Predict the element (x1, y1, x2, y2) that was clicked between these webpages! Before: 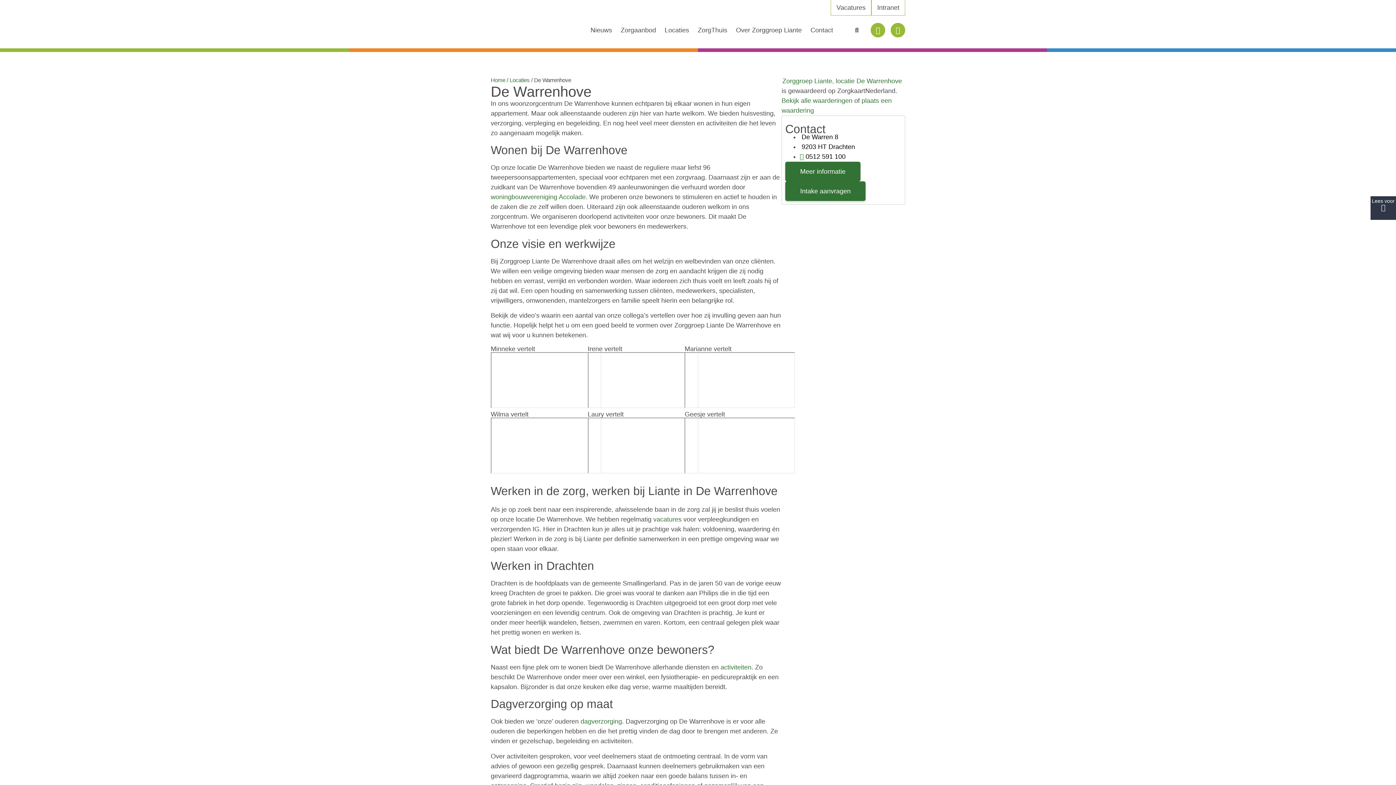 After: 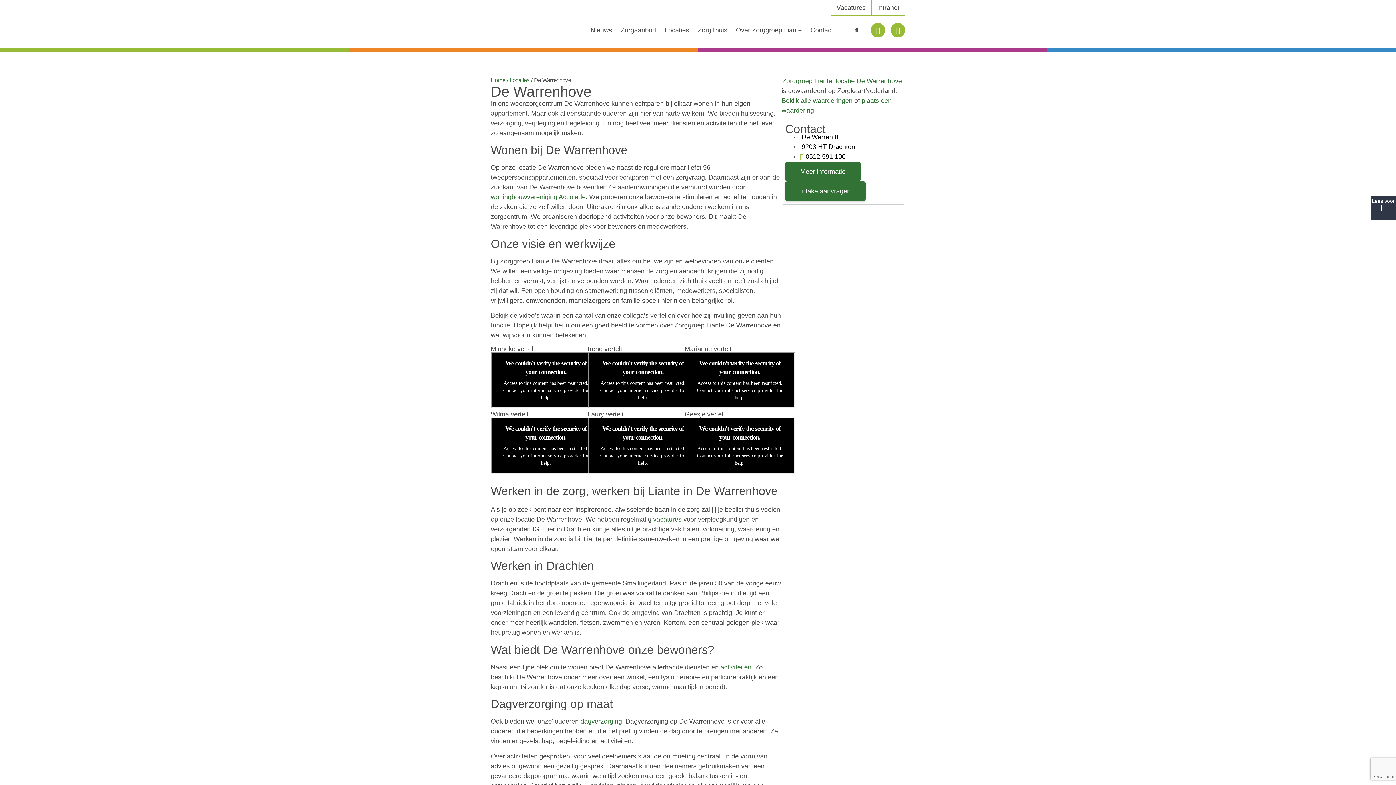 Action: label:  0512 591 100 bbox: (800, 153, 845, 160)